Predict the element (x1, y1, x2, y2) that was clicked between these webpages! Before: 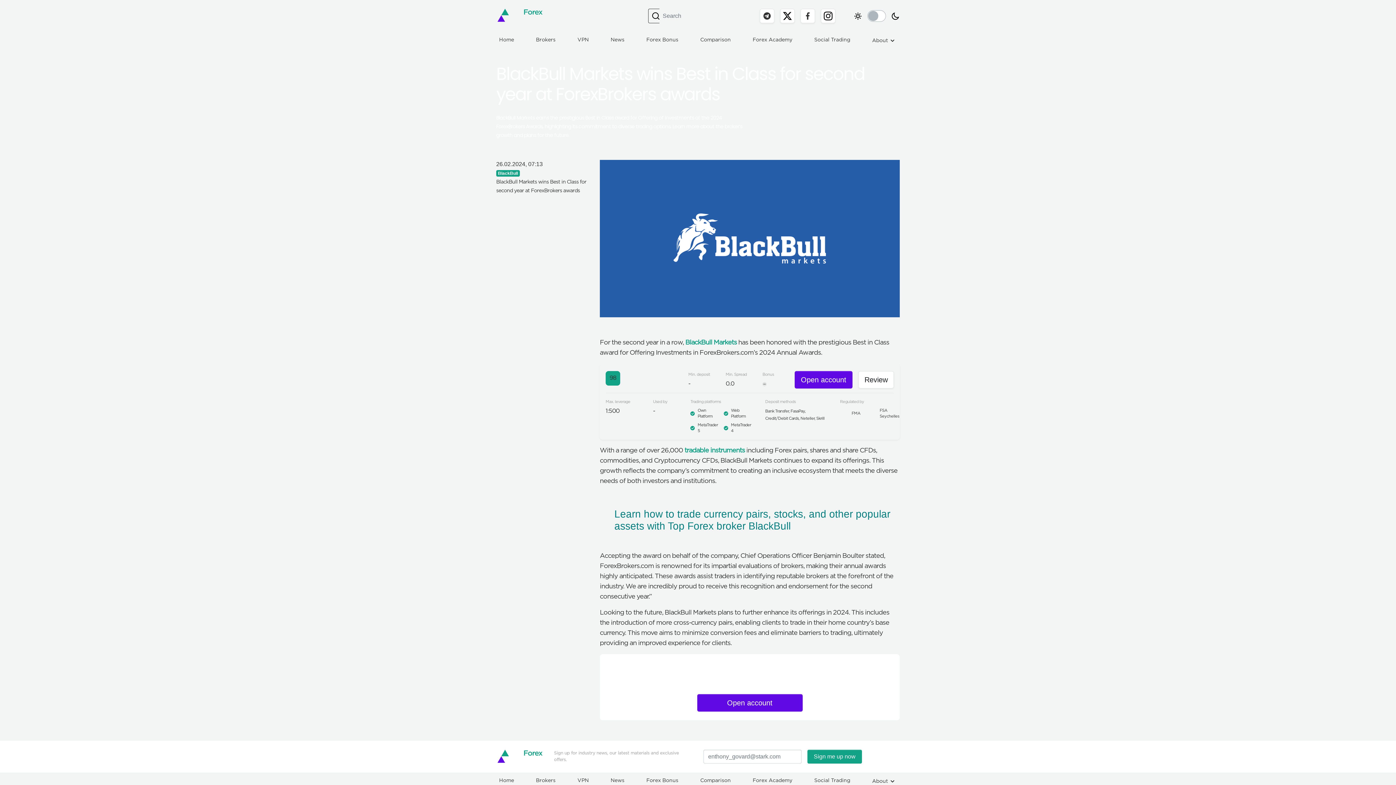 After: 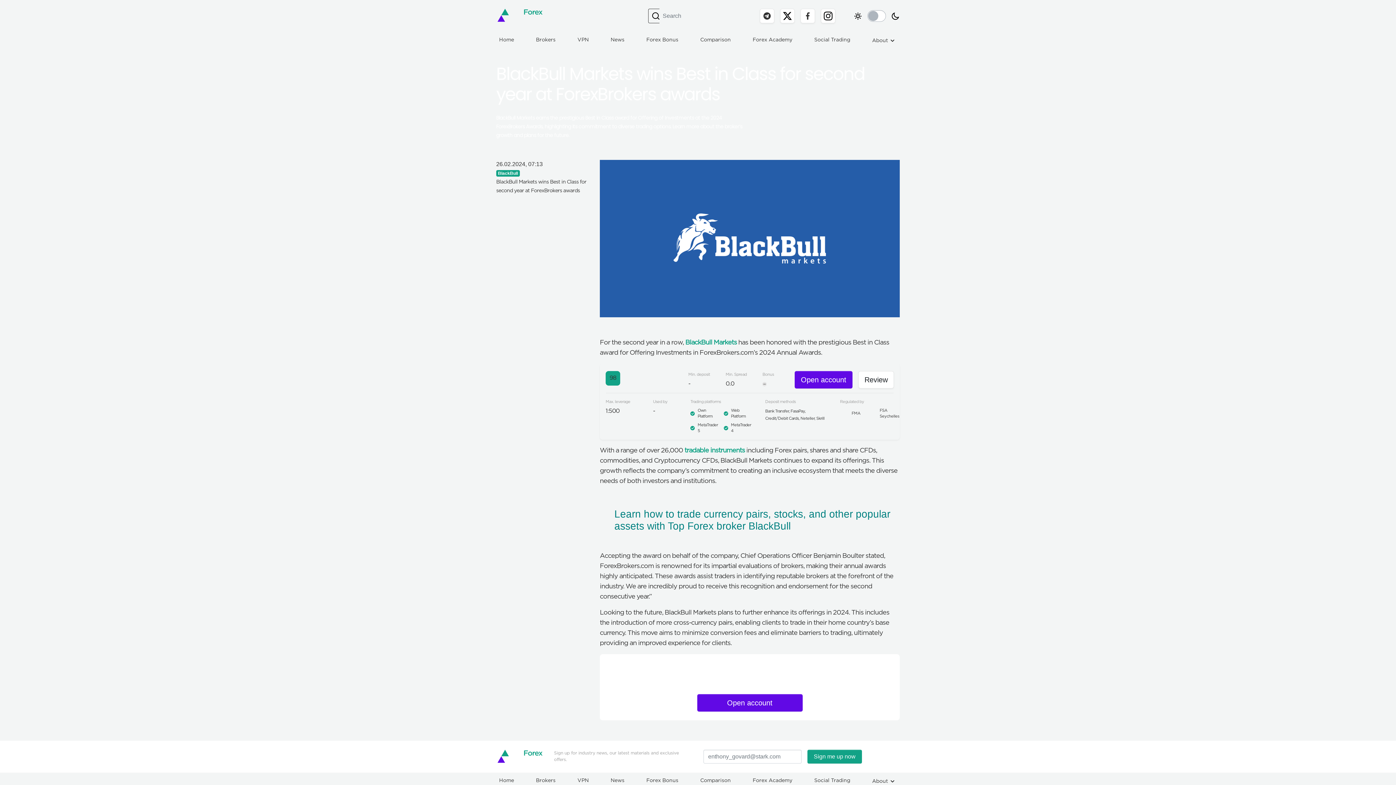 Action: bbox: (496, 33, 517, 46) label: Home